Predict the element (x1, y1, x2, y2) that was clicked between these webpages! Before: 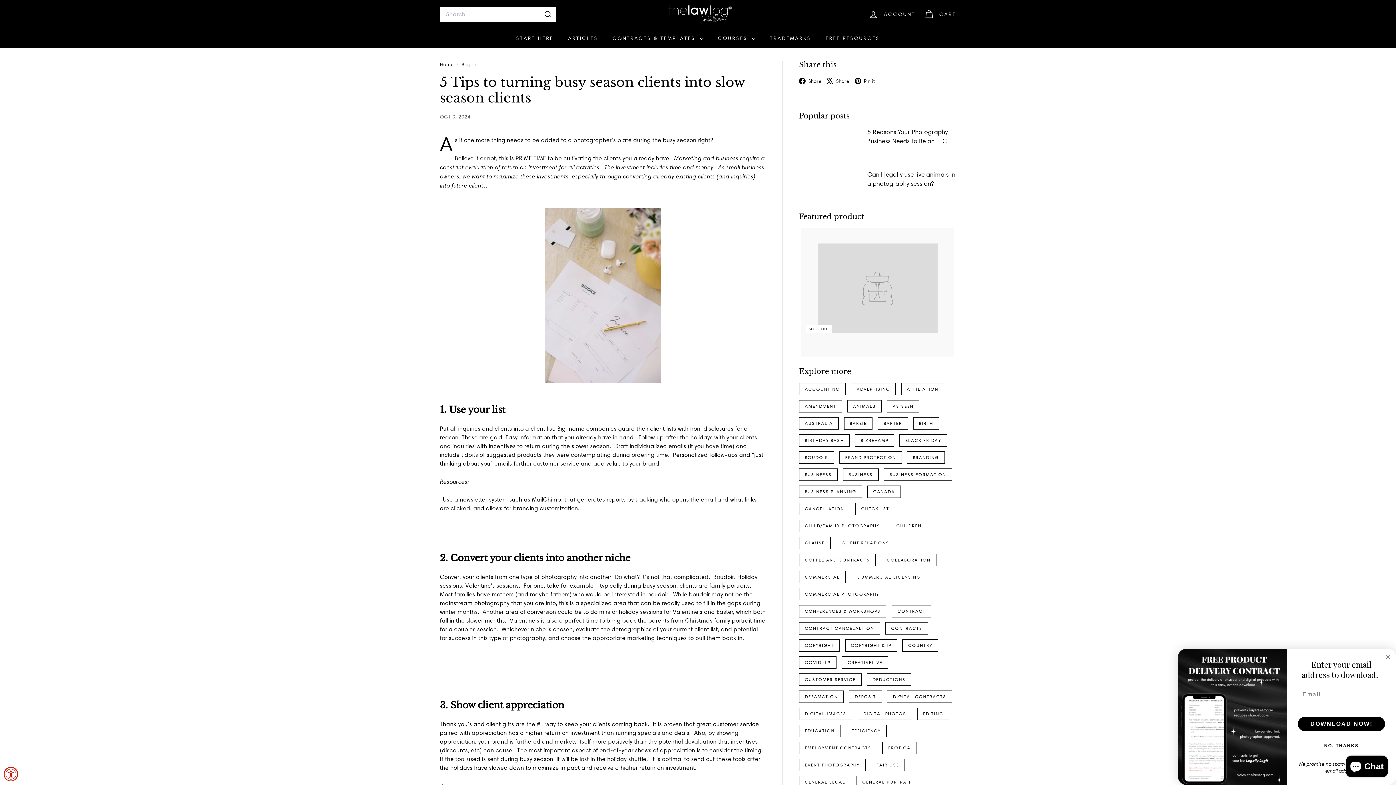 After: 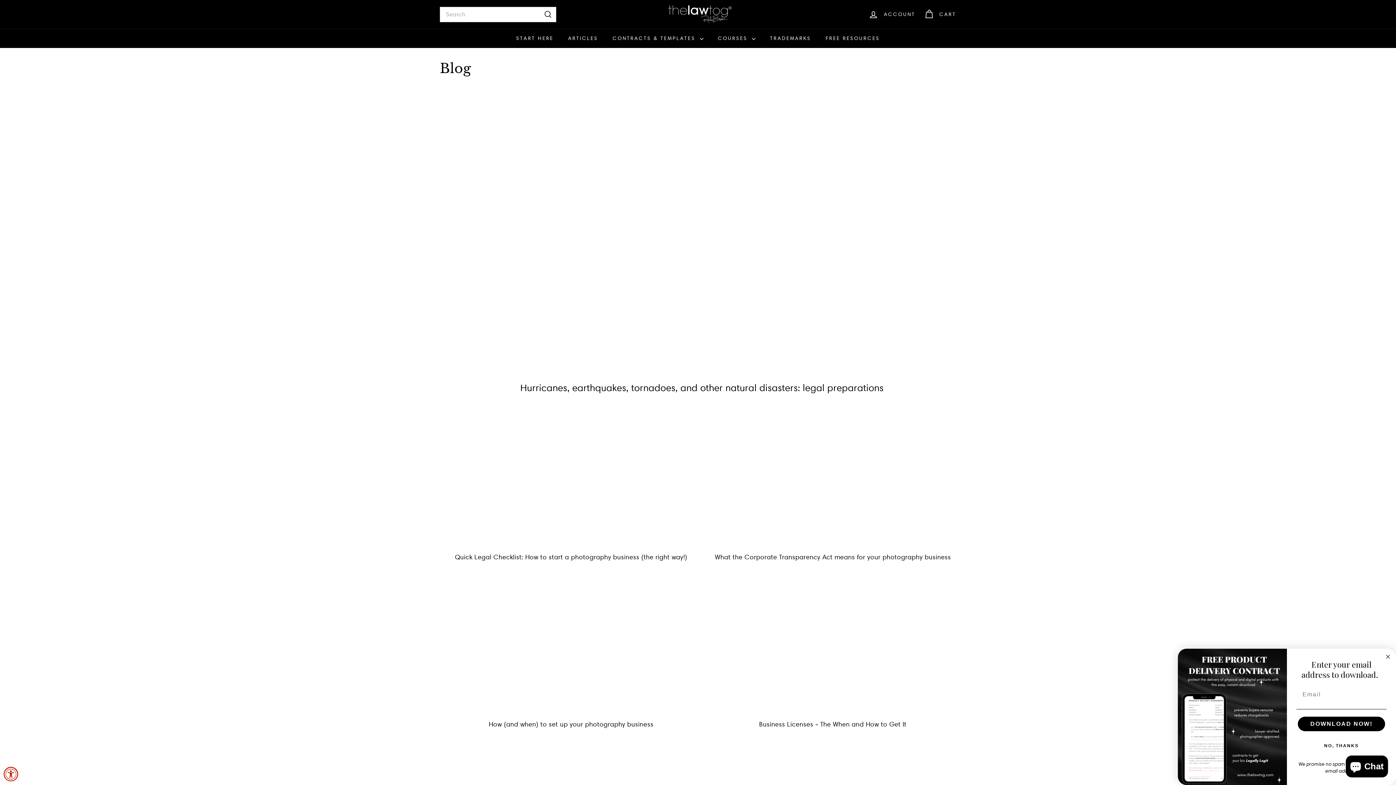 Action: label: BUSINESS PLANNING bbox: (799, 485, 862, 498)